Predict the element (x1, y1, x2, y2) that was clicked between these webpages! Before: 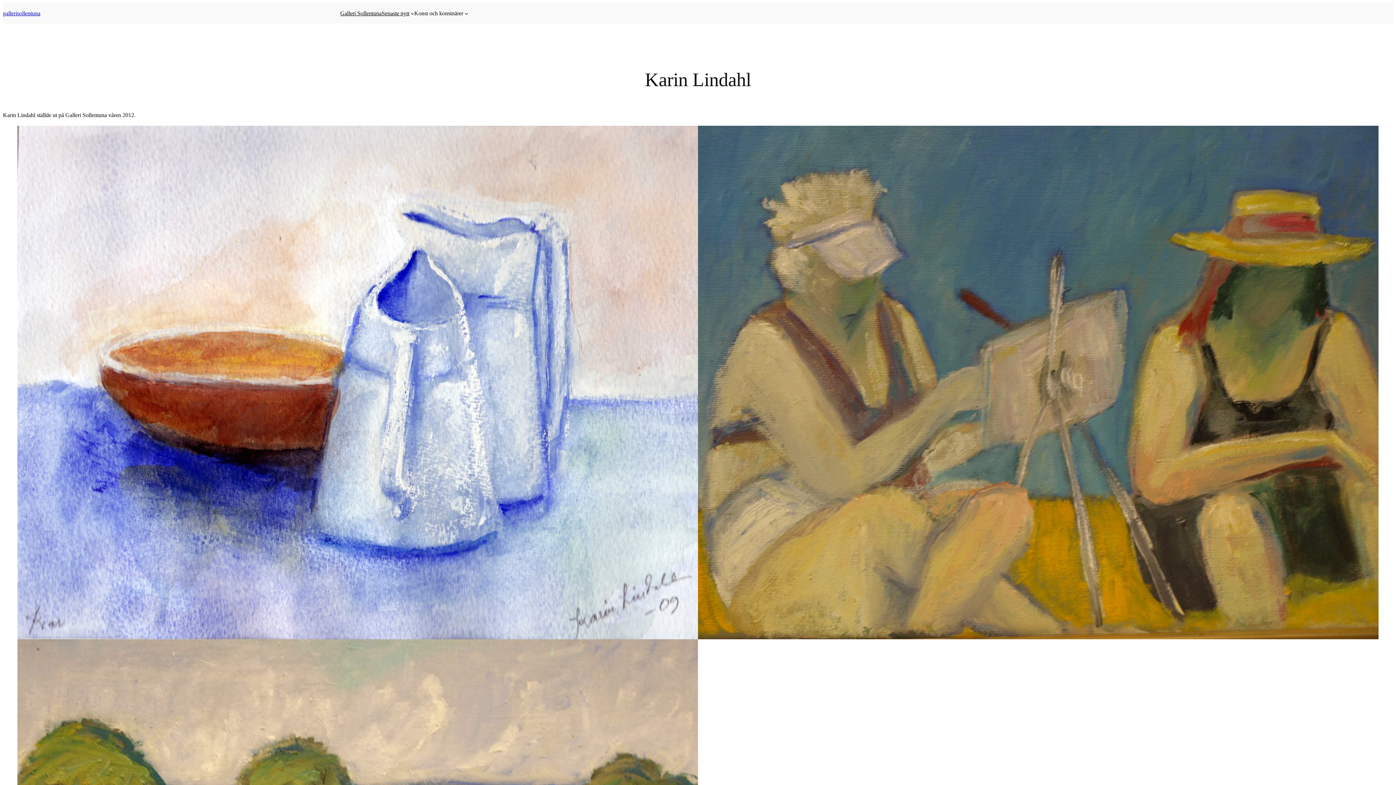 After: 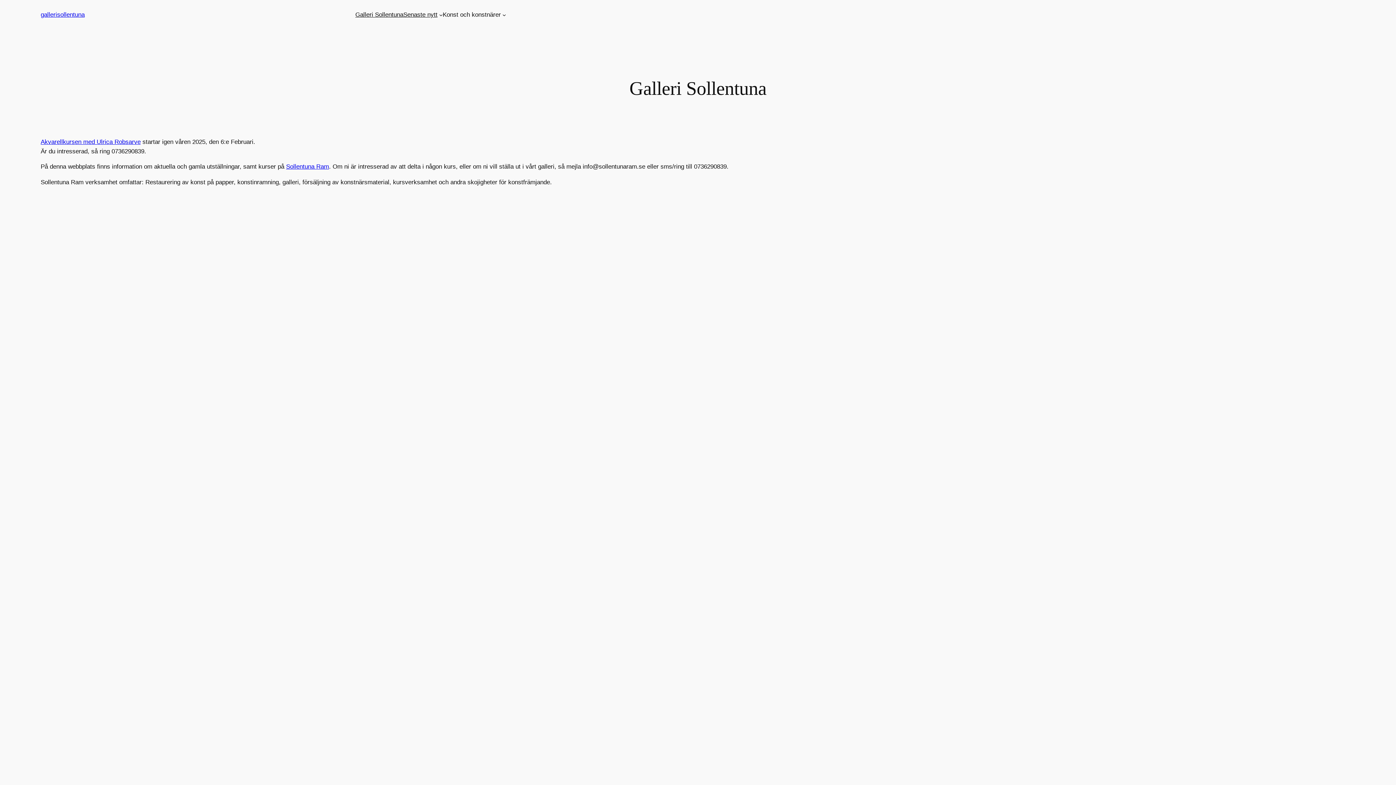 Action: label: Galleri Sollentuna bbox: (340, 10, 381, 16)